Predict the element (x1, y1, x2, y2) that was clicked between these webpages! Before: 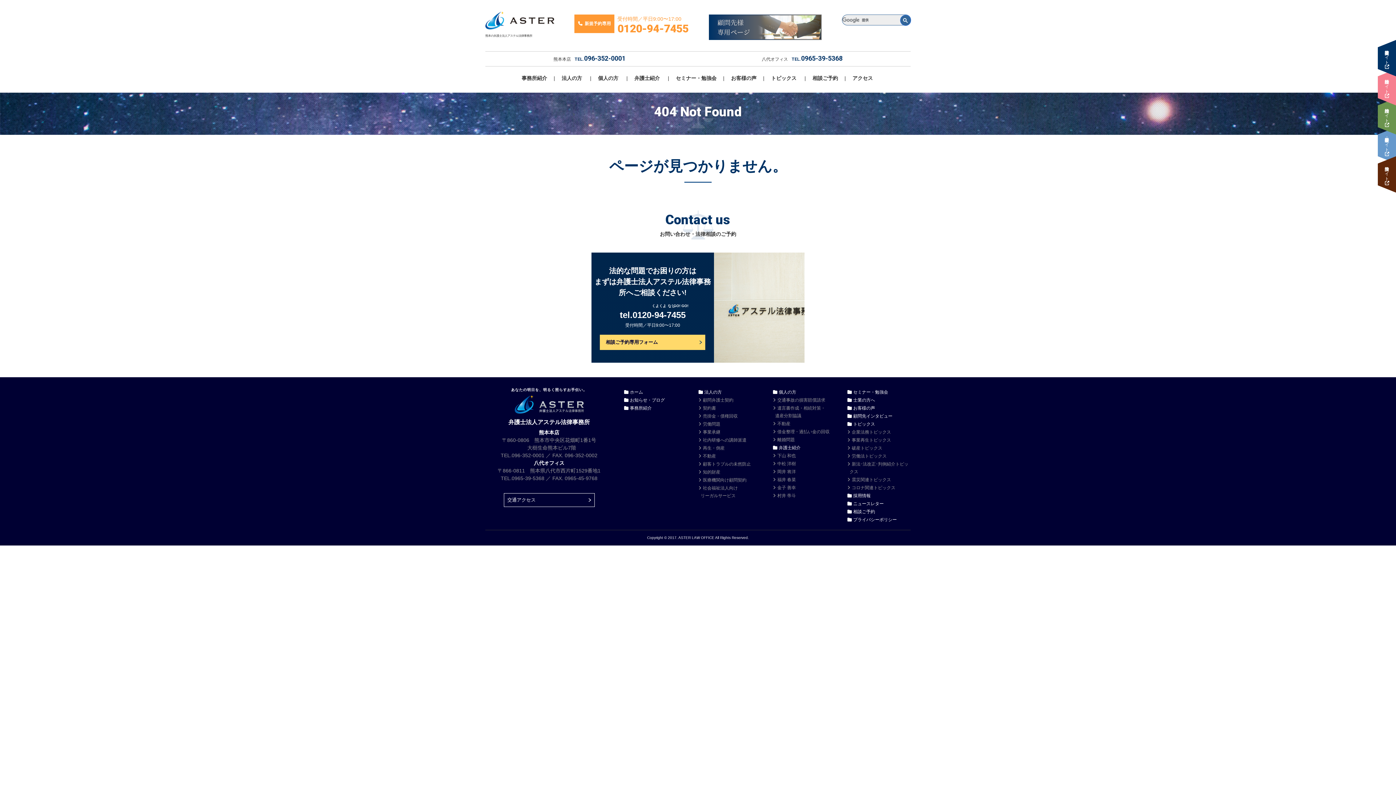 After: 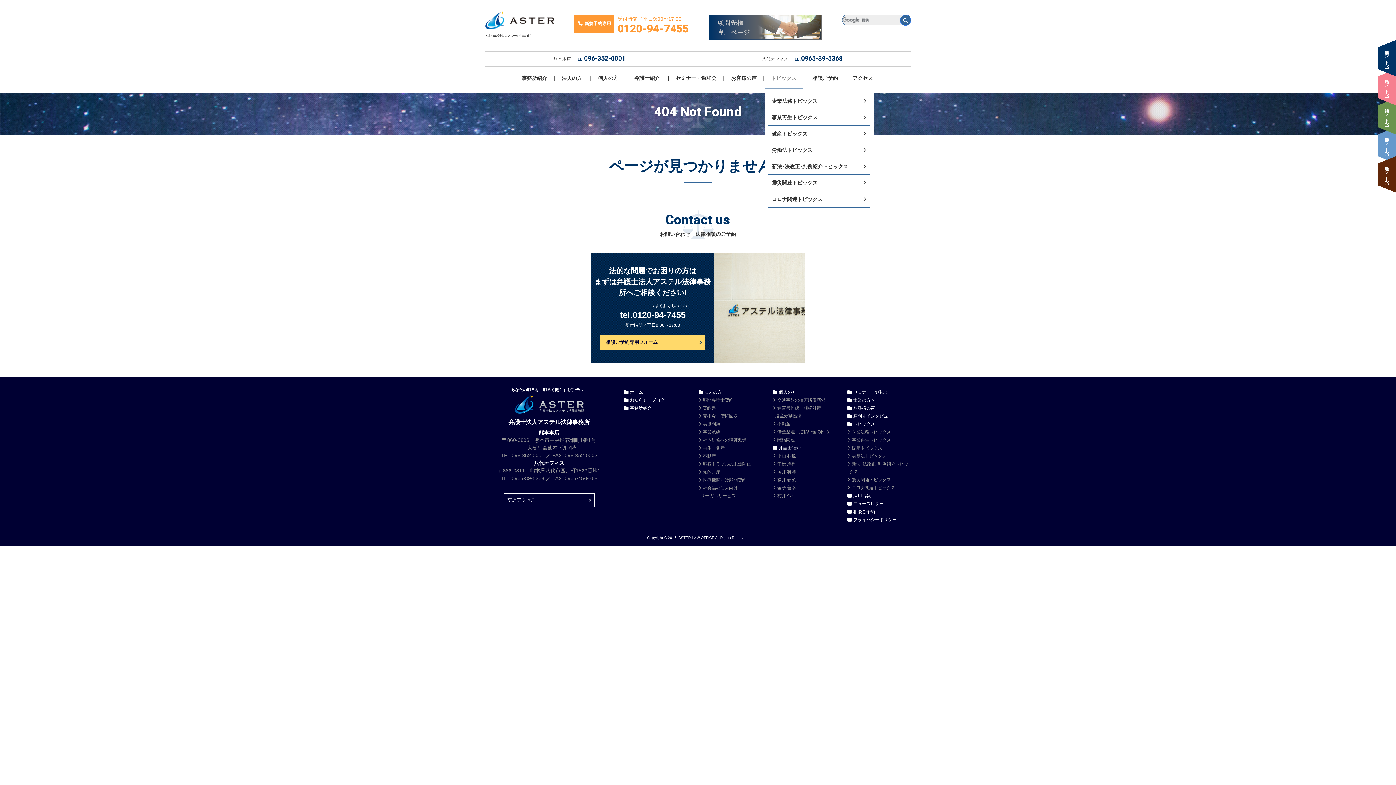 Action: bbox: (764, 69, 803, 89) label: トピックス